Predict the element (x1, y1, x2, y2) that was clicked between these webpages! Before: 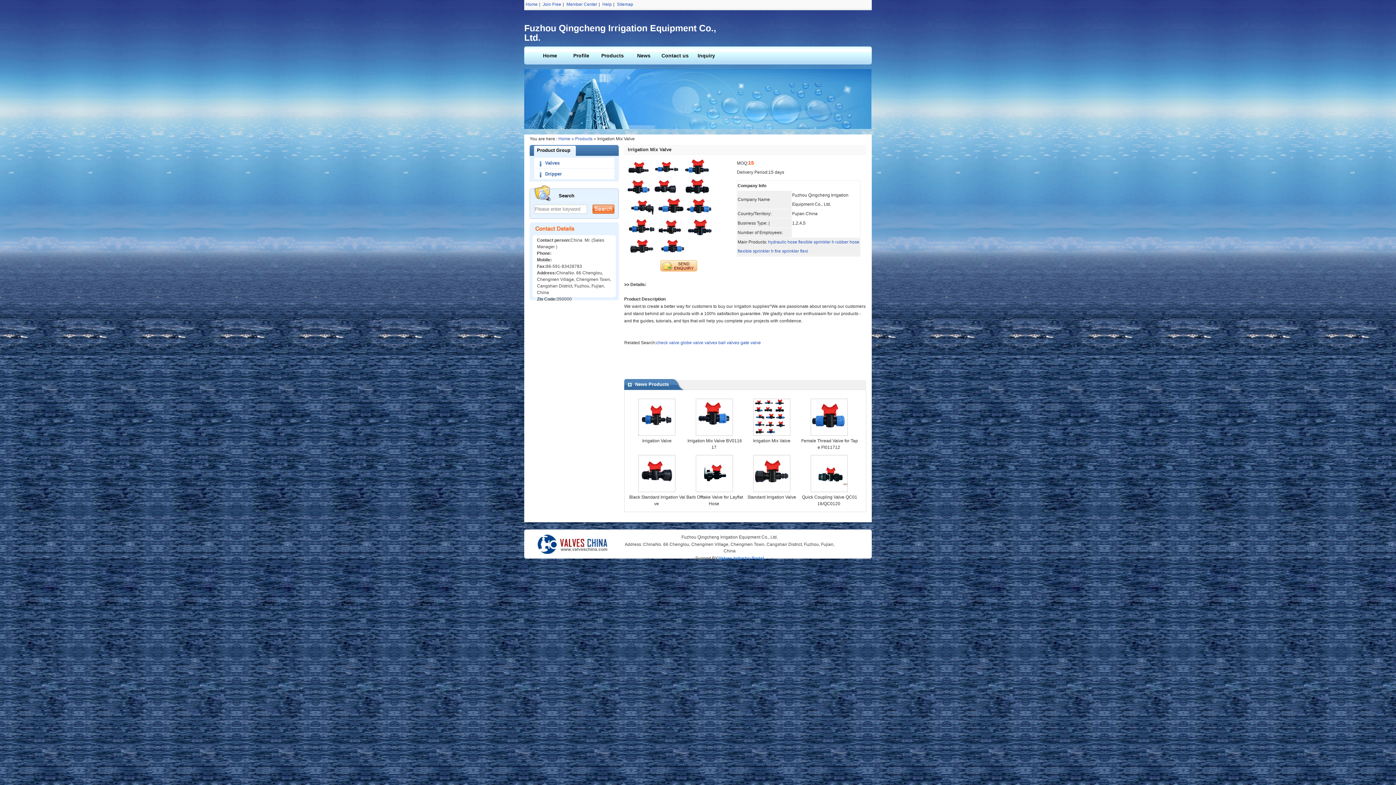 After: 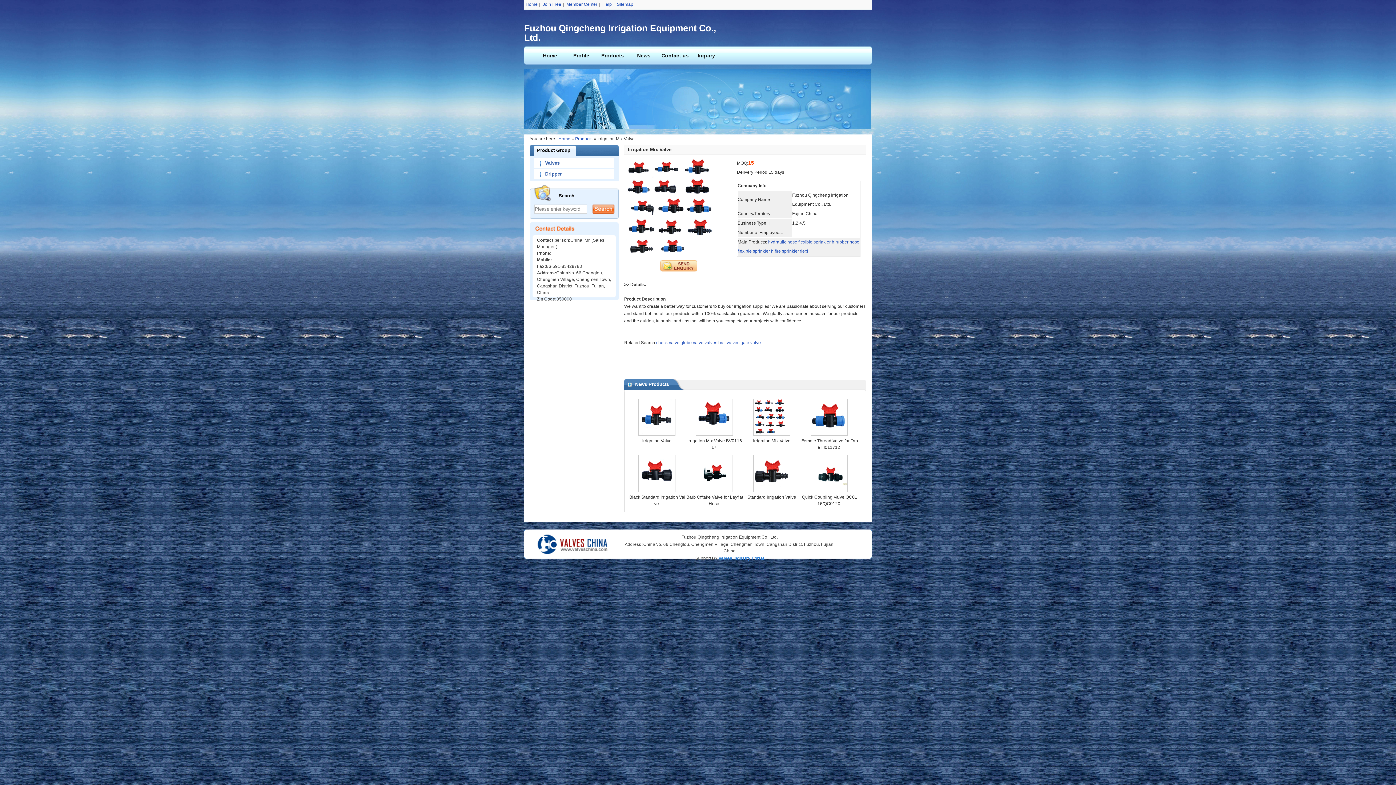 Action: bbox: (638, 431, 675, 436)